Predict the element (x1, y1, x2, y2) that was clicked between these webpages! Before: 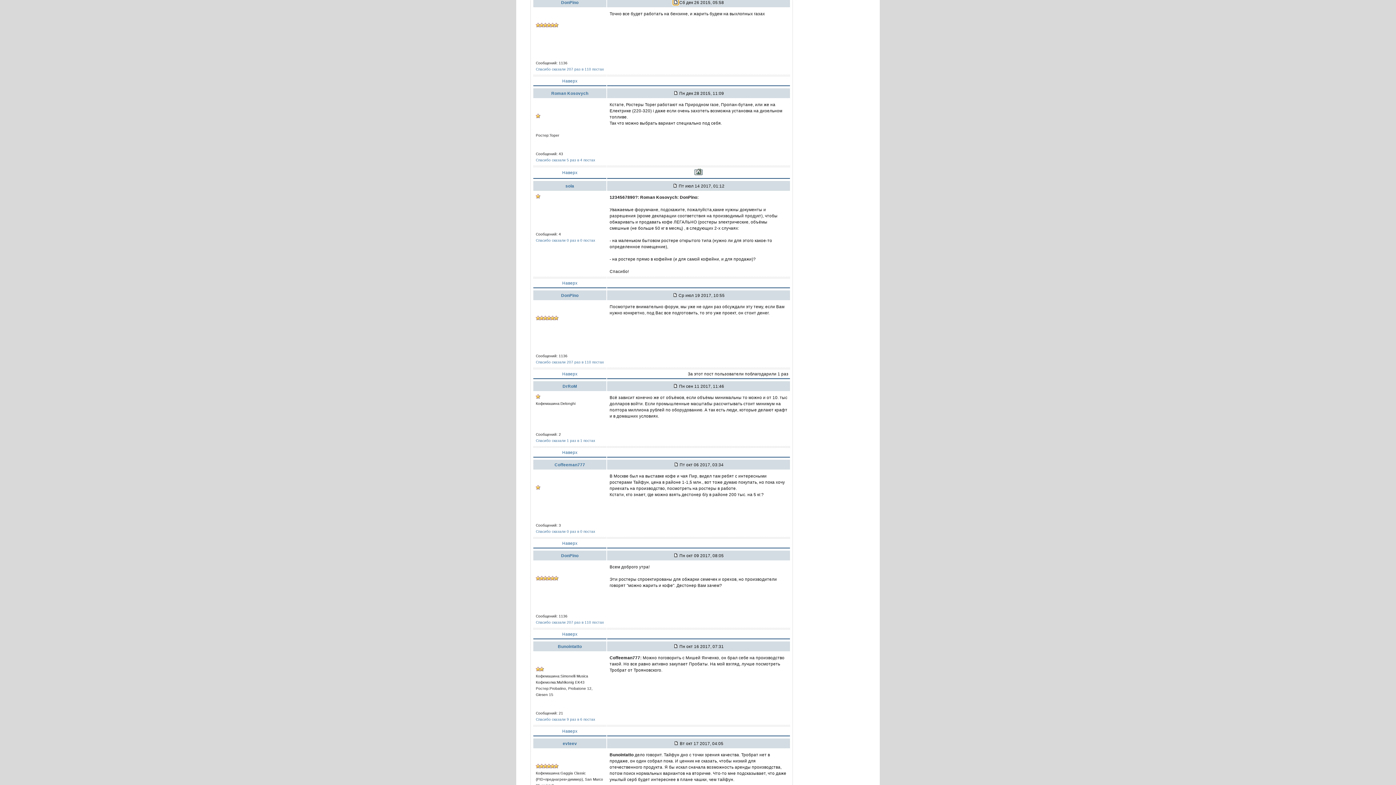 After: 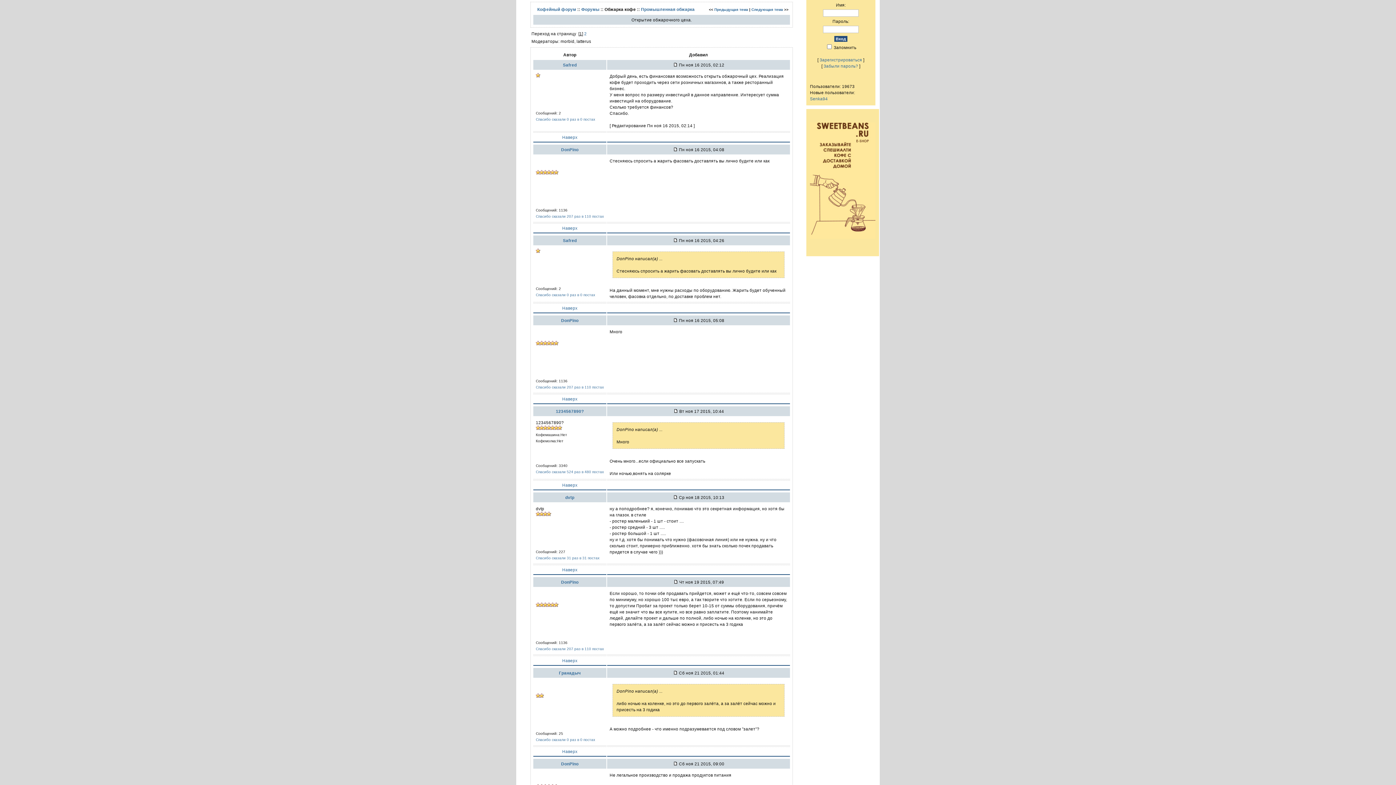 Action: bbox: (562, 280, 577, 285) label: Наверх